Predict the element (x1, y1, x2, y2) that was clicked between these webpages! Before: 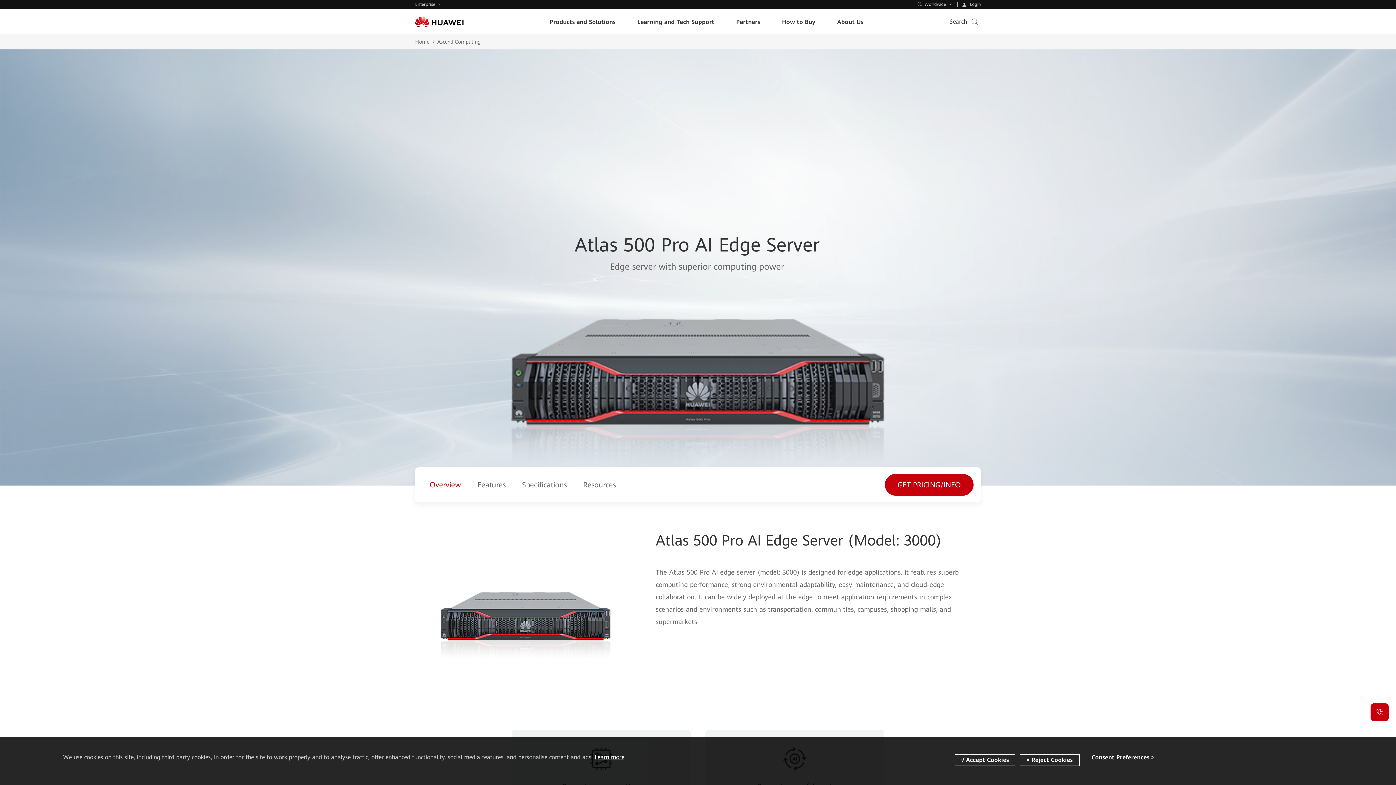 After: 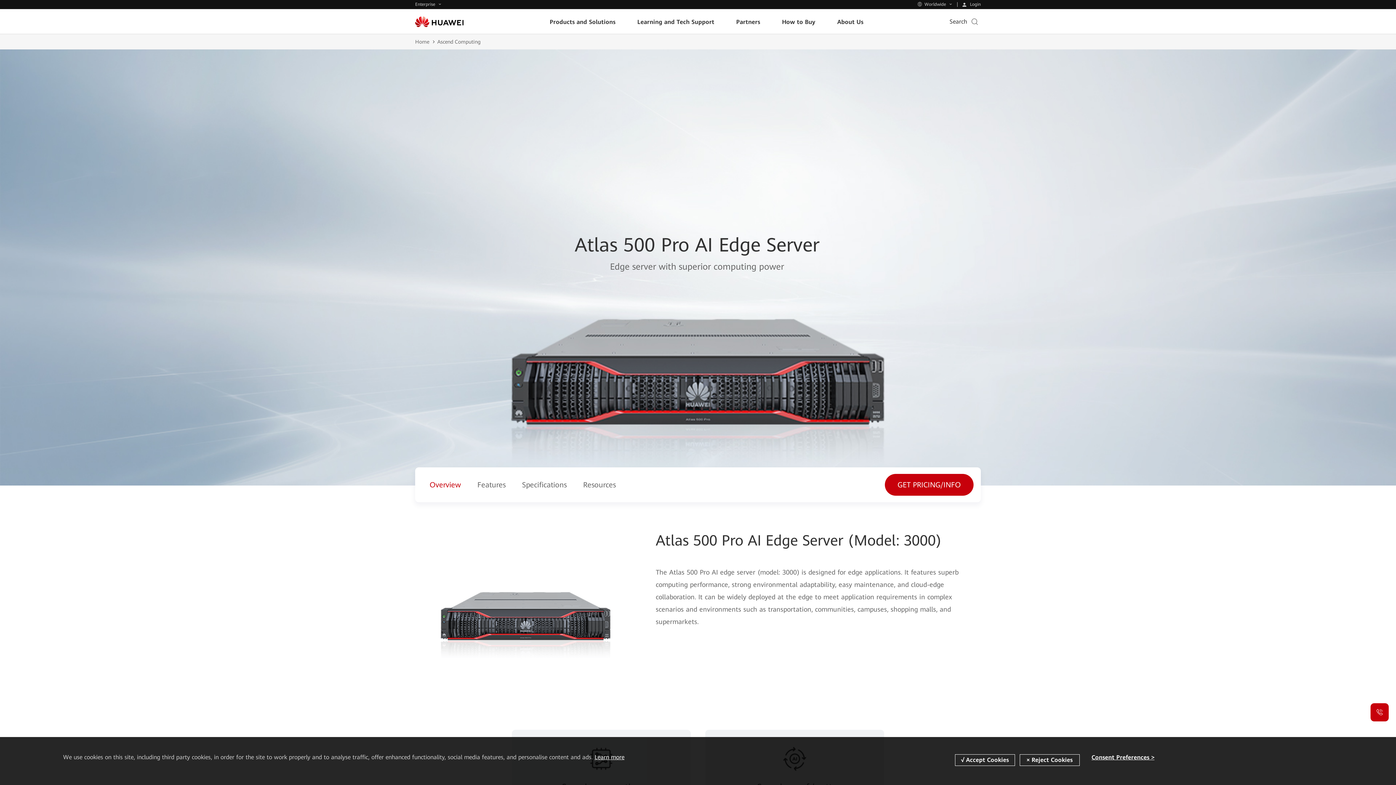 Action: label: Learn more bbox: (594, 754, 624, 761)